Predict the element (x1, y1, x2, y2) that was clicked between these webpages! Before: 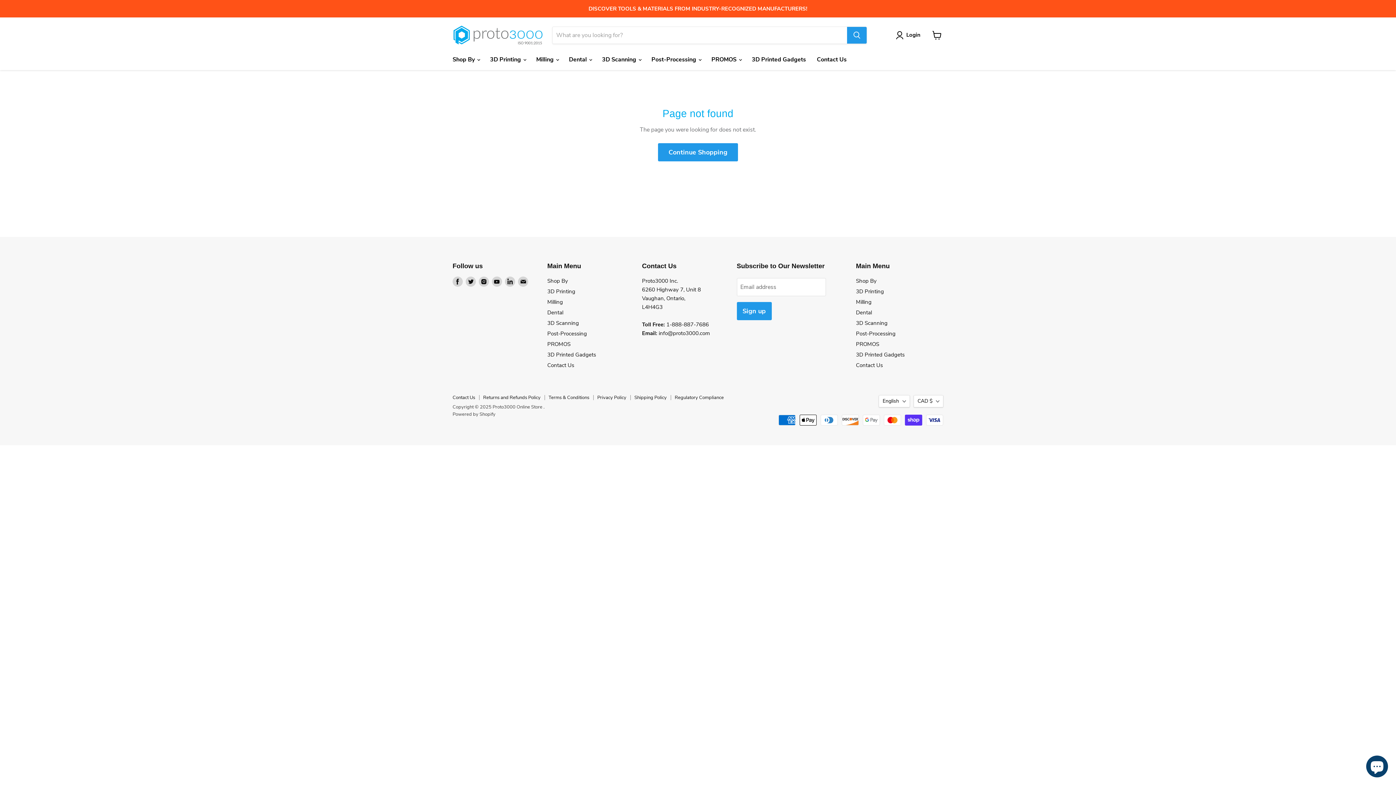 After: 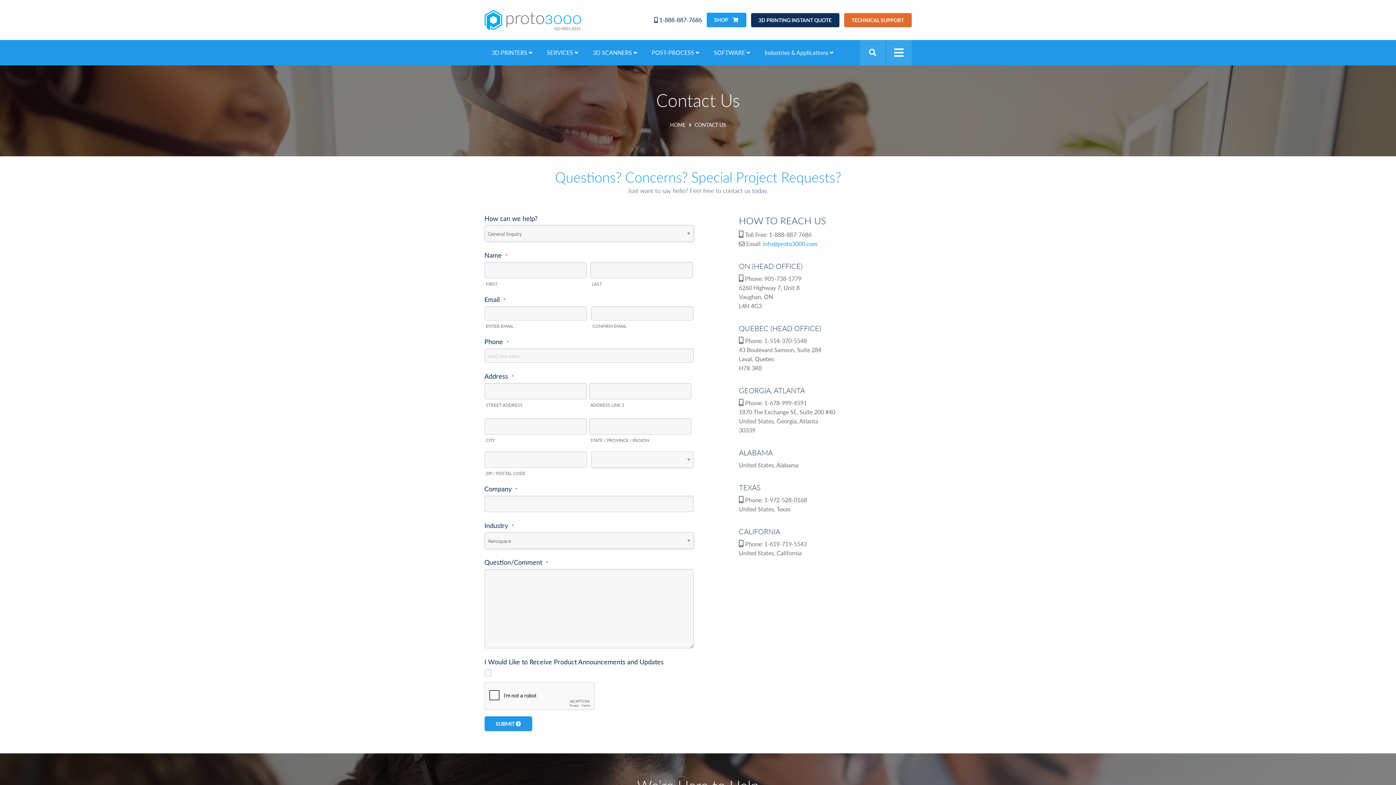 Action: bbox: (856, 361, 883, 369) label: Contact Us